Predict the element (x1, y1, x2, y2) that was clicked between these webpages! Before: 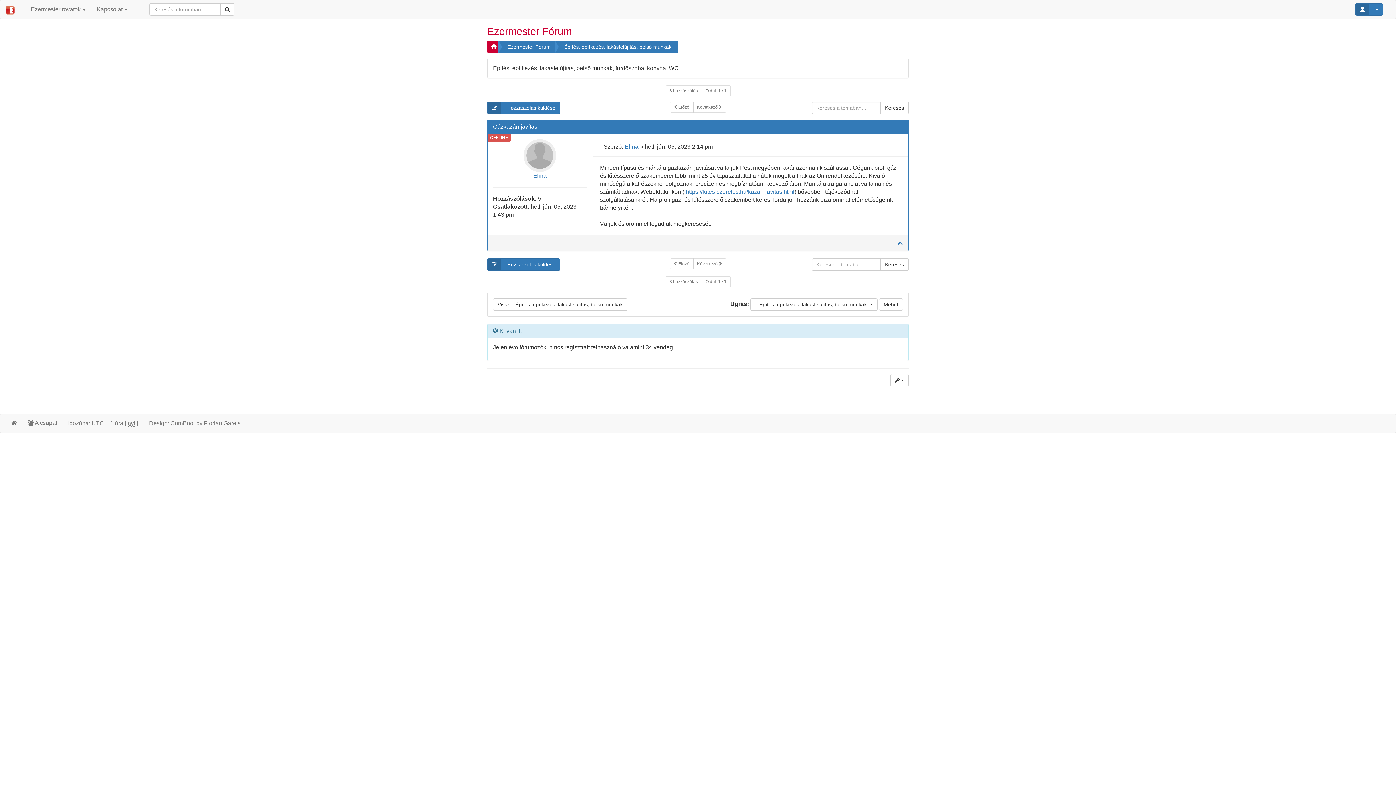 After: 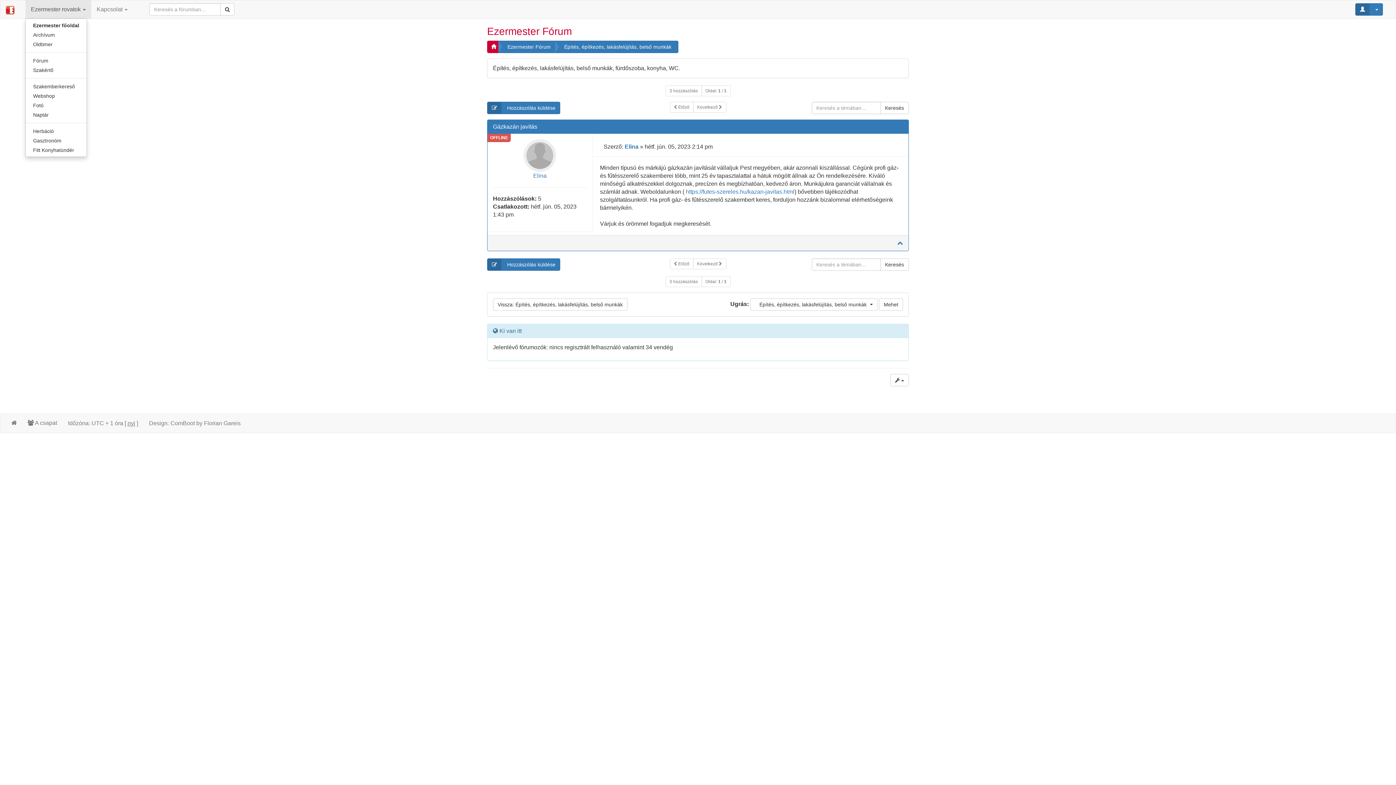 Action: bbox: (25, 0, 91, 18) label: Ezermester rovatok 